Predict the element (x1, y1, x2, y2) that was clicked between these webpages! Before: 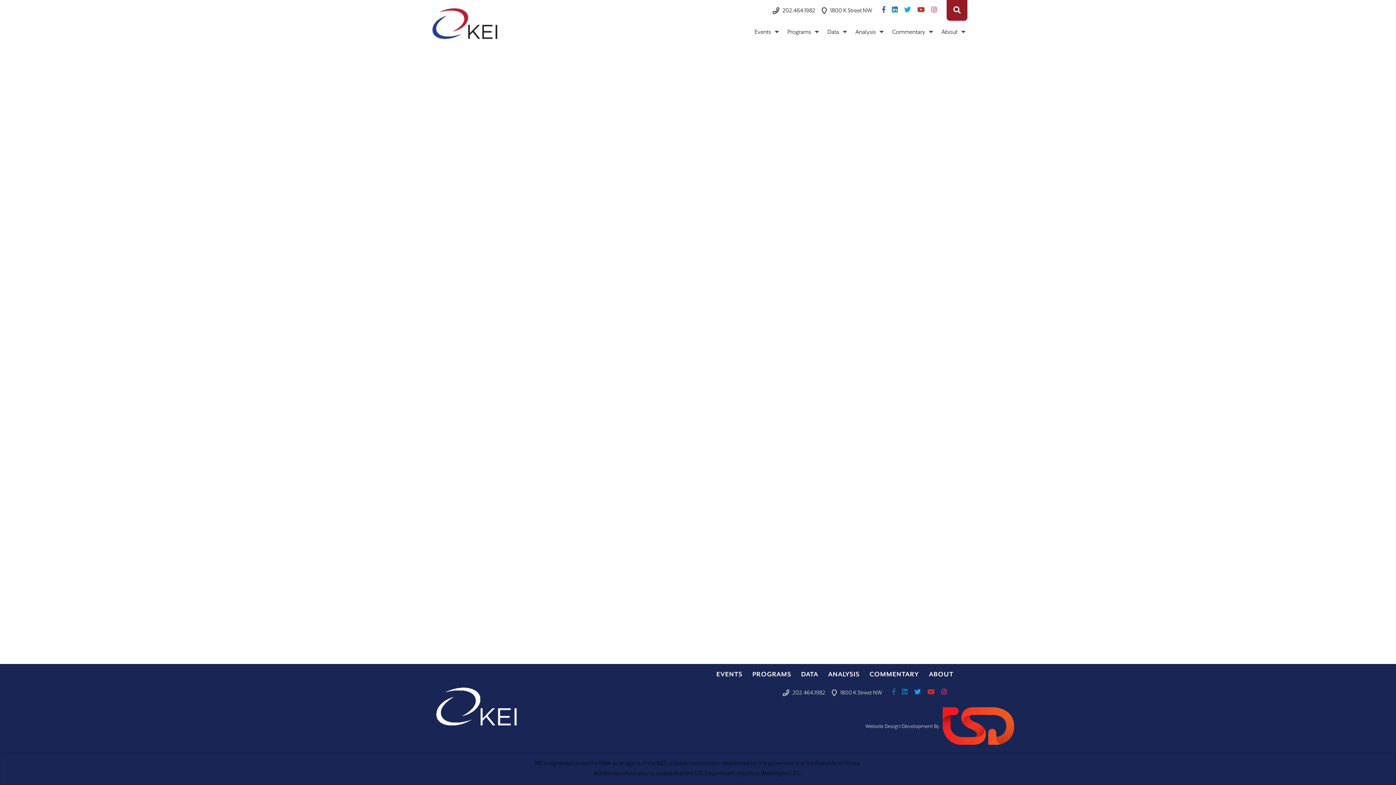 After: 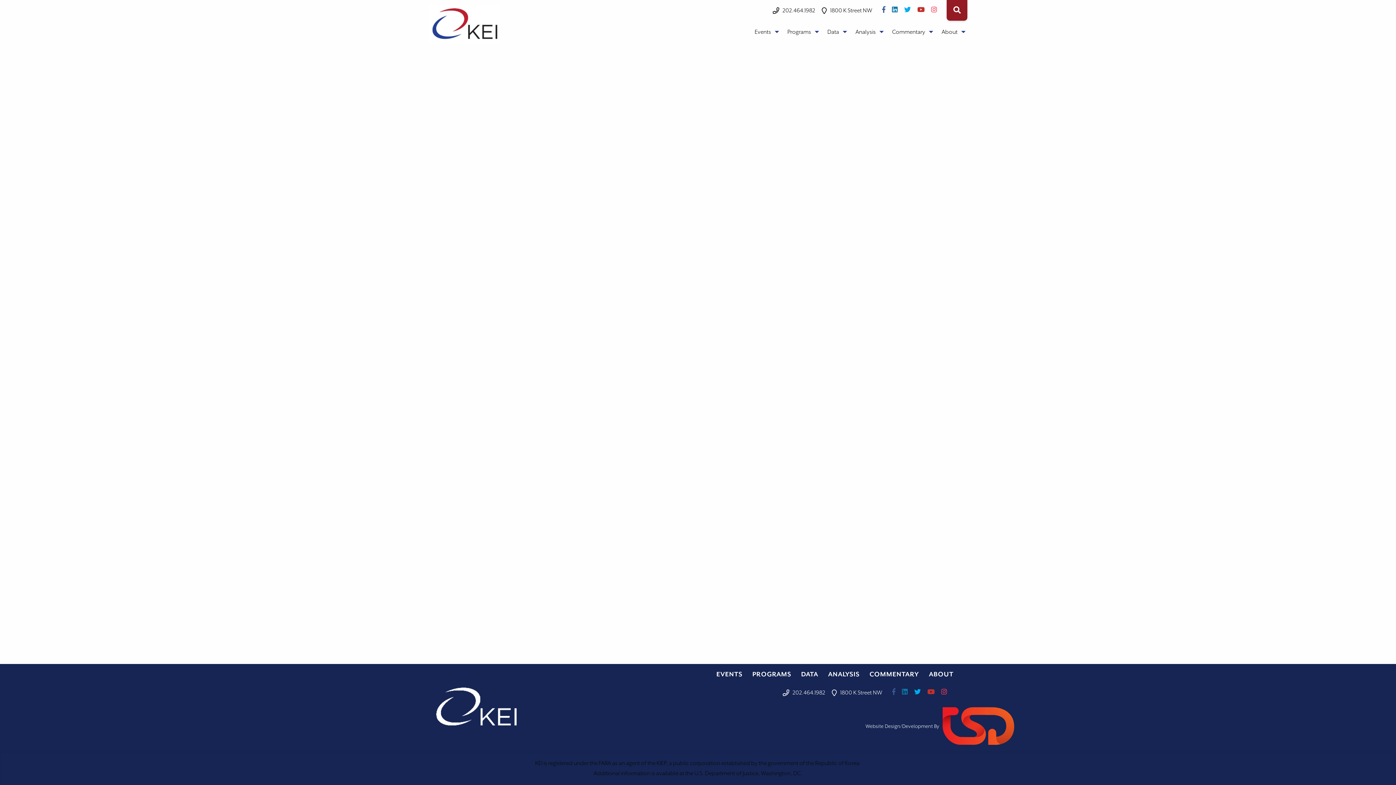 Action: bbox: (828, 684, 885, 701) label: 1800 K Street NW